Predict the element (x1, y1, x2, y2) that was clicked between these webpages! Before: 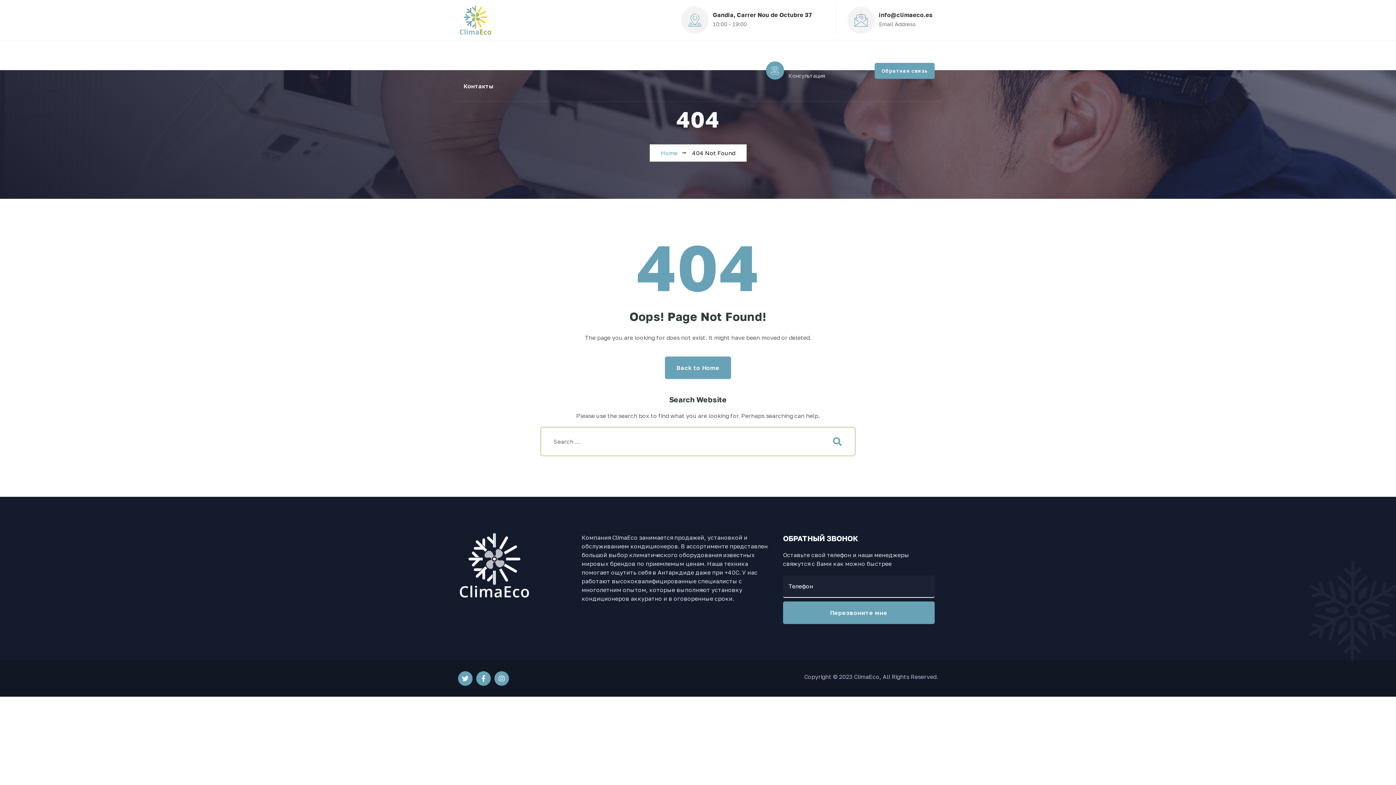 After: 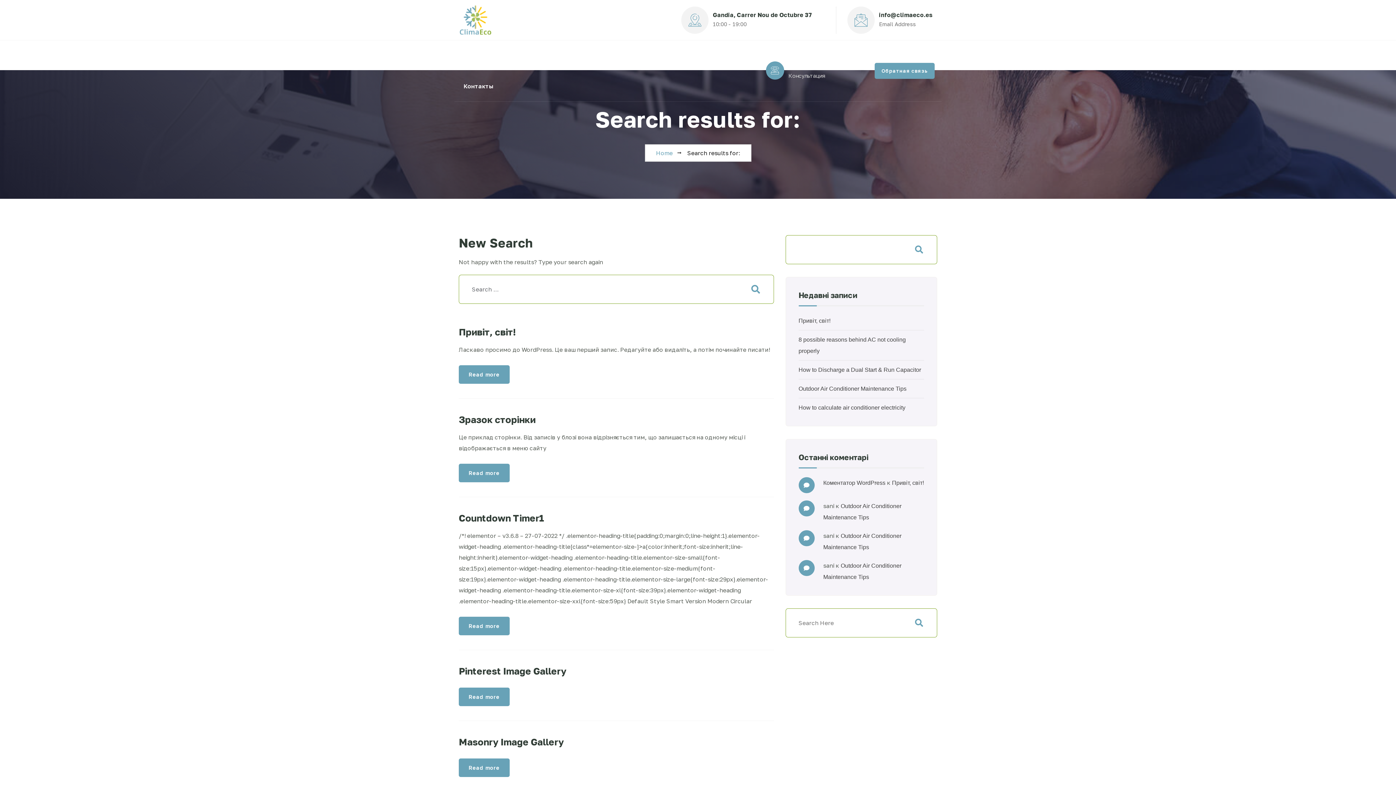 Action: bbox: (826, 427, 848, 456)